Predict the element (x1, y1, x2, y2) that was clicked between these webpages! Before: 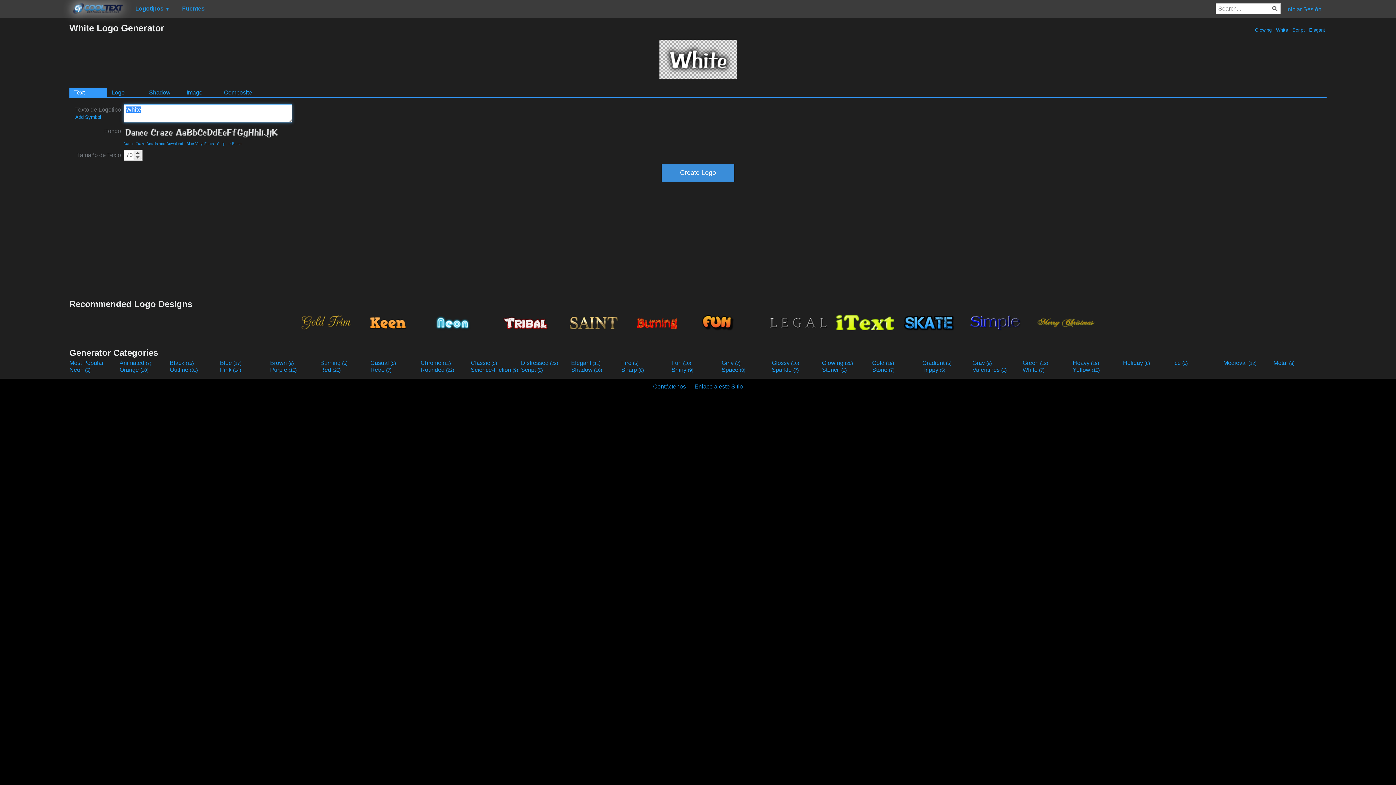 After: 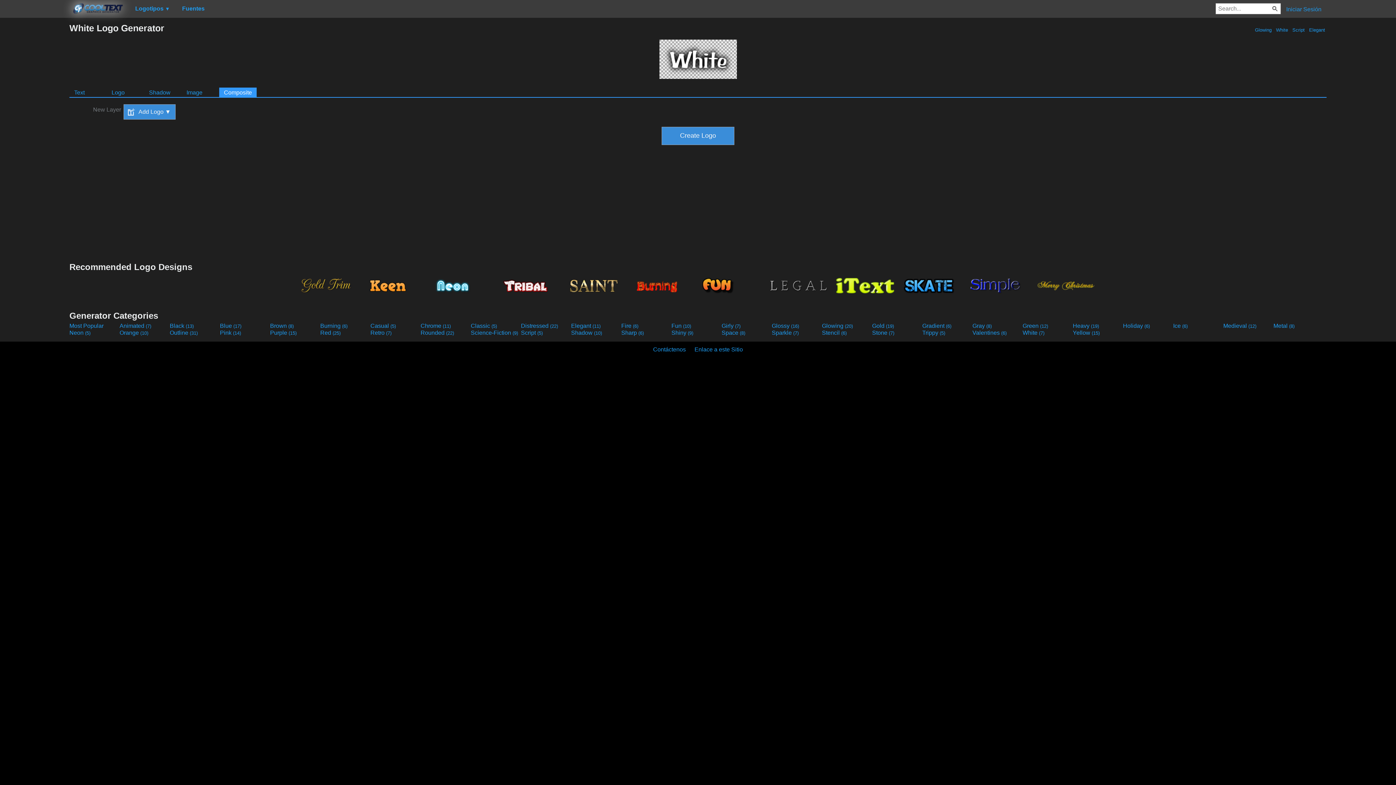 Action: bbox: (219, 87, 256, 96) label: Composite